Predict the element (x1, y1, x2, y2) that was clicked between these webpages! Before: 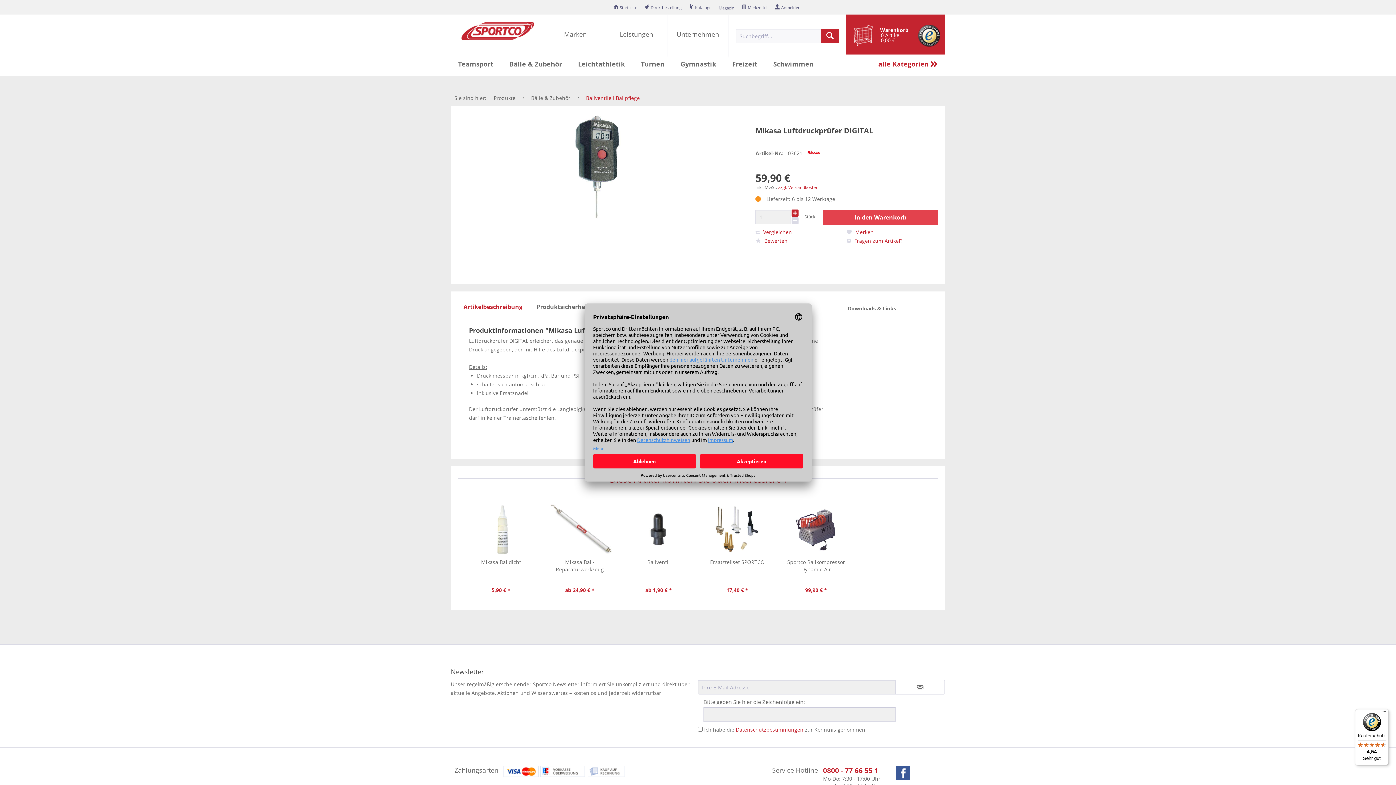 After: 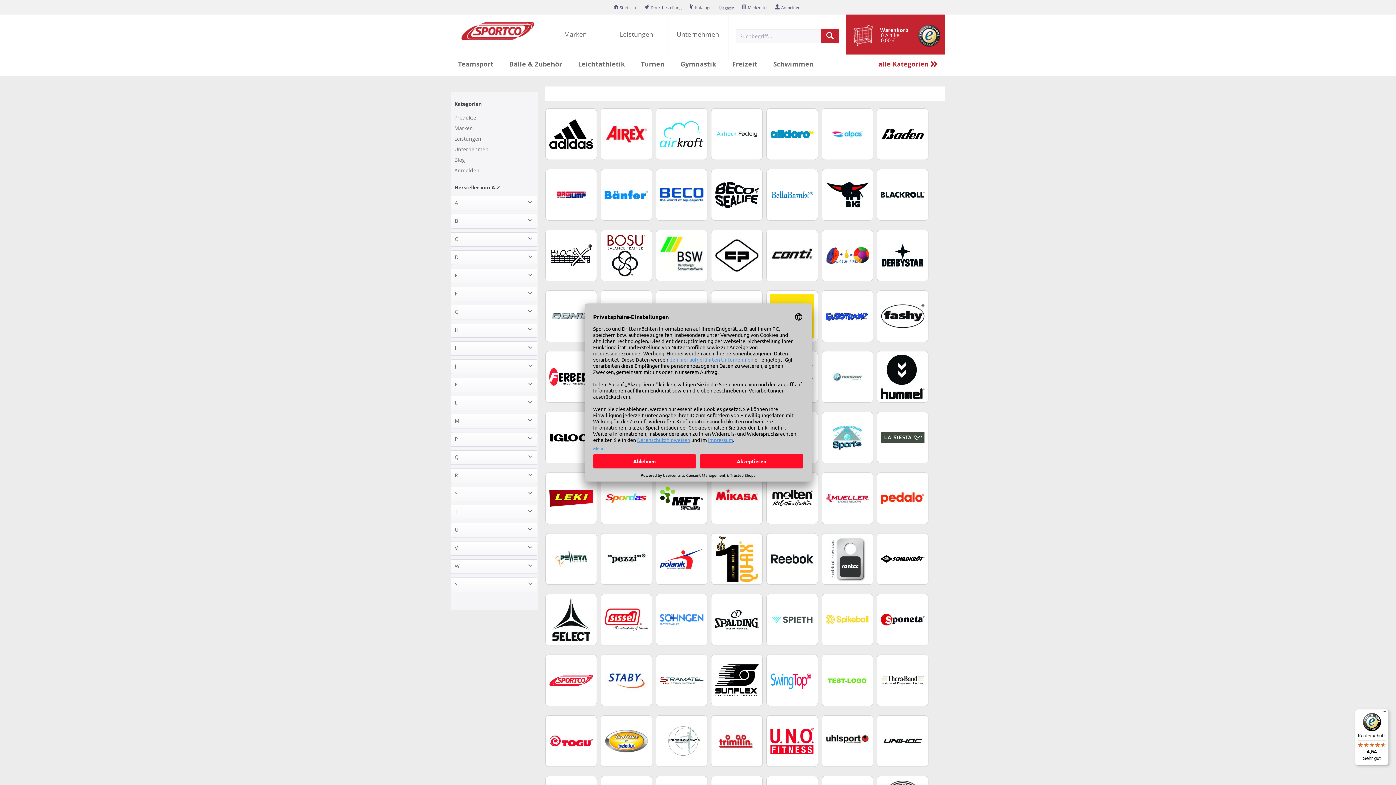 Action: bbox: (544, 14, 606, 57) label: Marken